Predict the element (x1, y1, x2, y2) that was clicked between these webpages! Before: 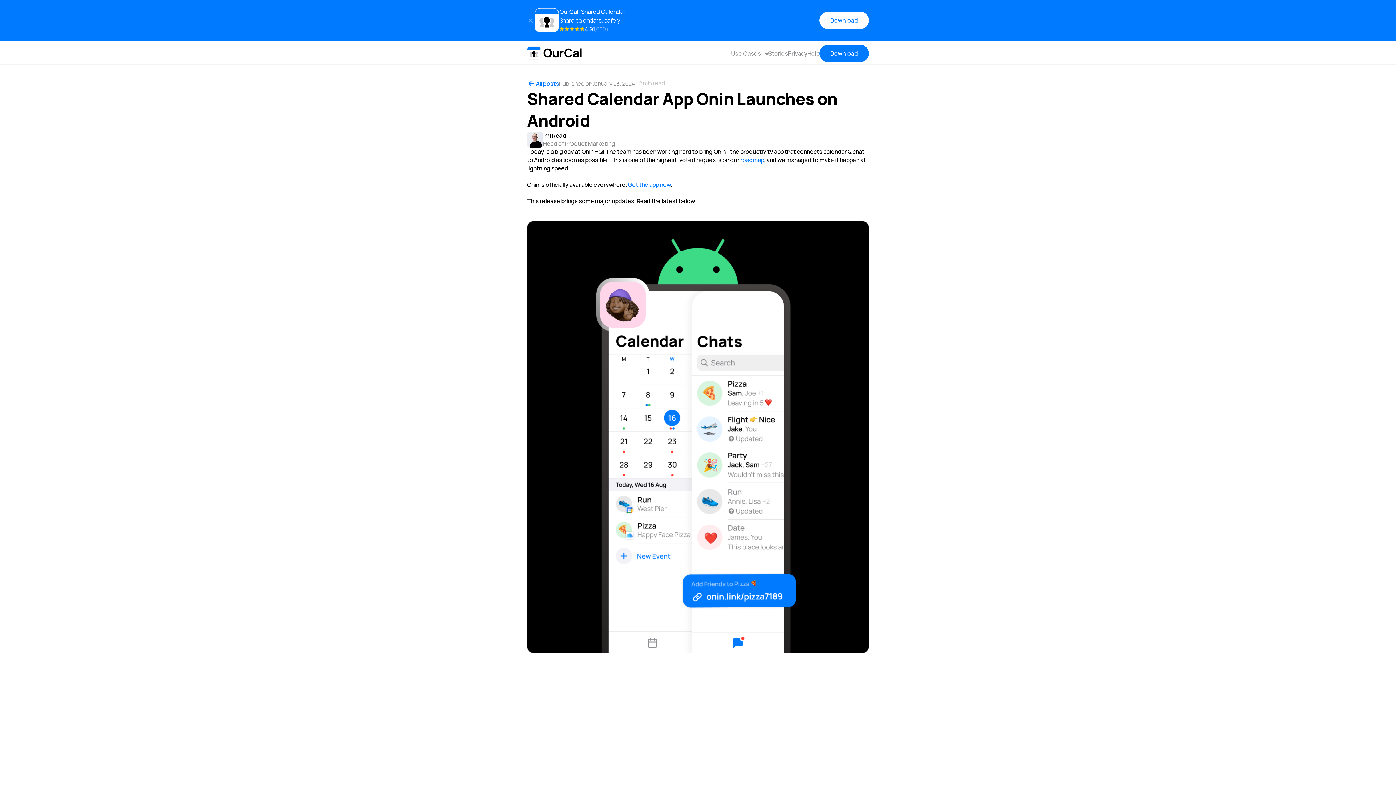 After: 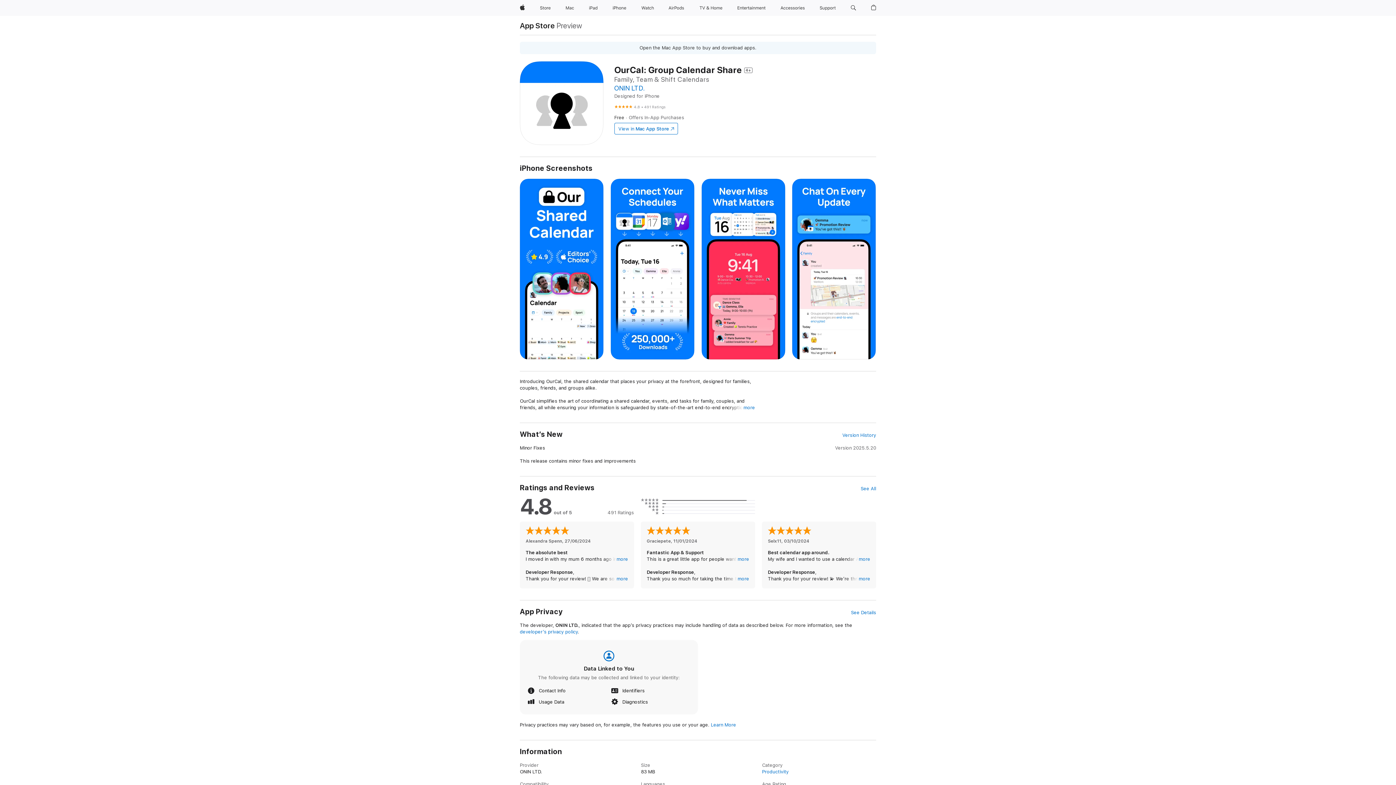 Action: bbox: (819, 44, 869, 62) label: Download